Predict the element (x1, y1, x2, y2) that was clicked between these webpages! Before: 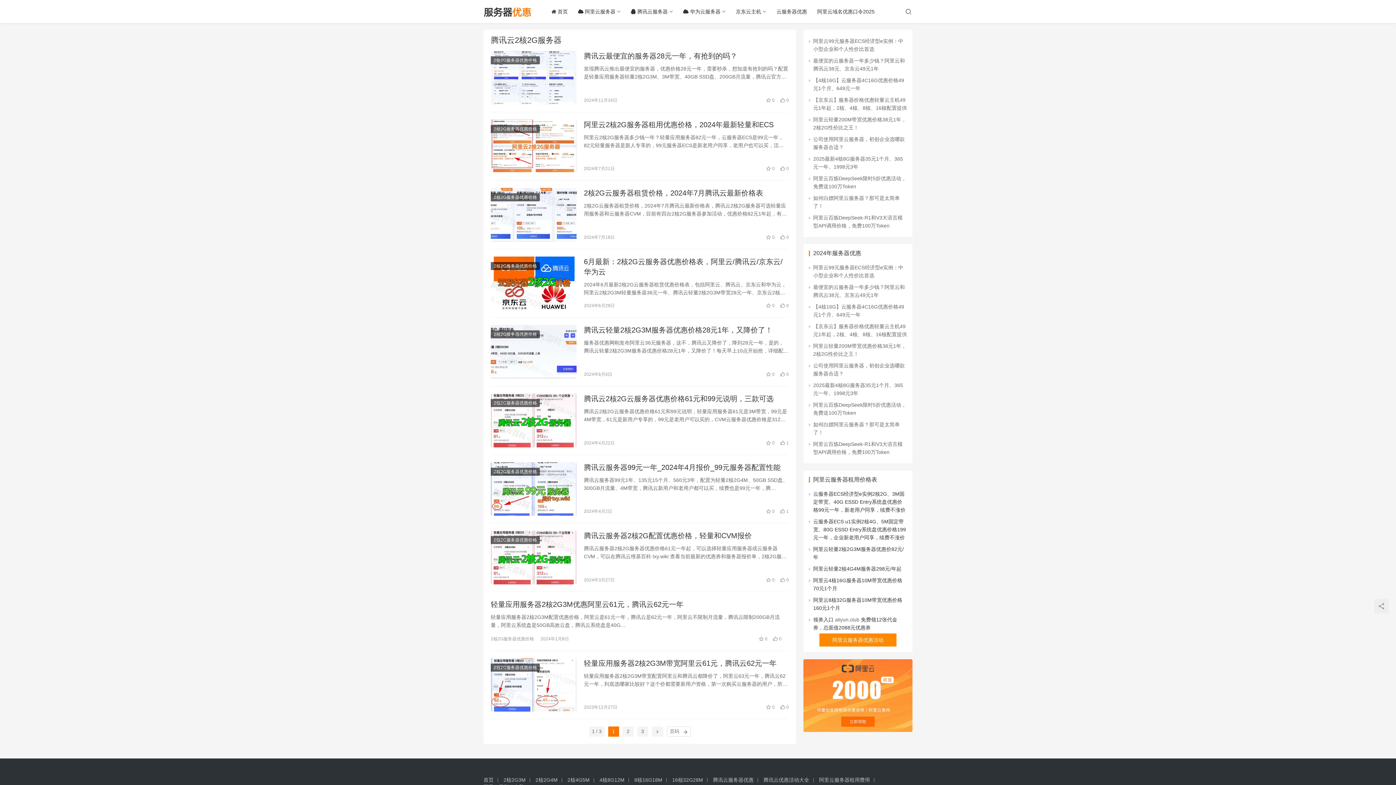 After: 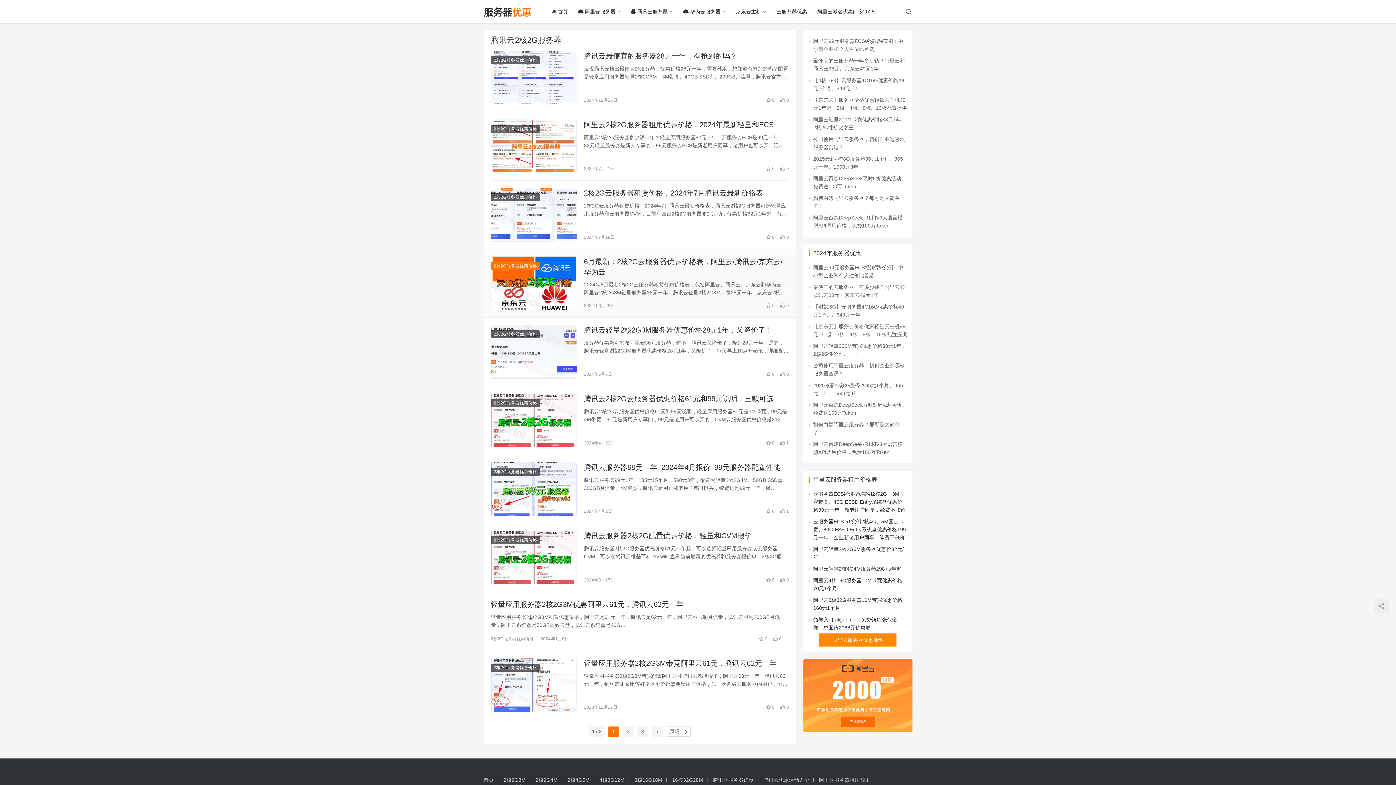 Action: label: 2核2G服务器优惠价格 bbox: (490, 262, 540, 270)